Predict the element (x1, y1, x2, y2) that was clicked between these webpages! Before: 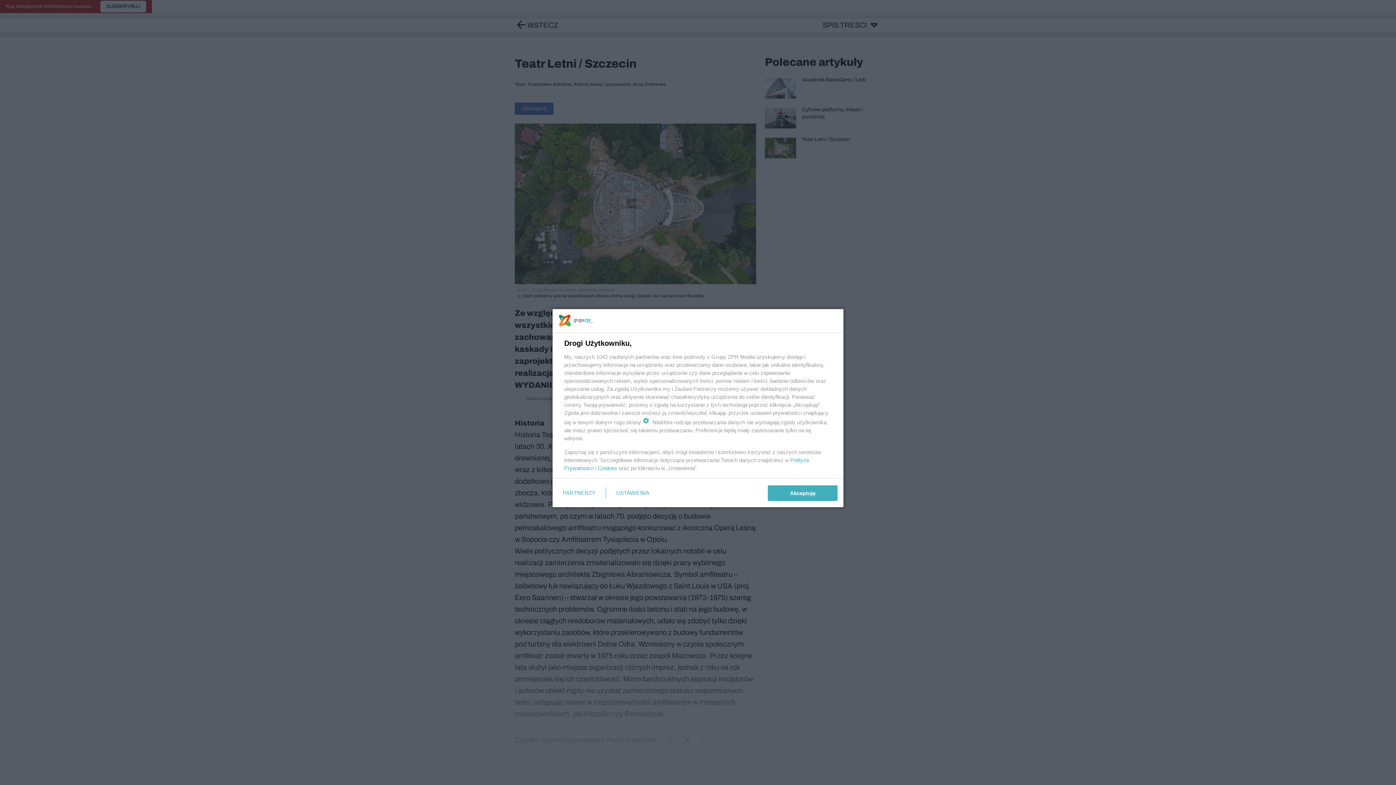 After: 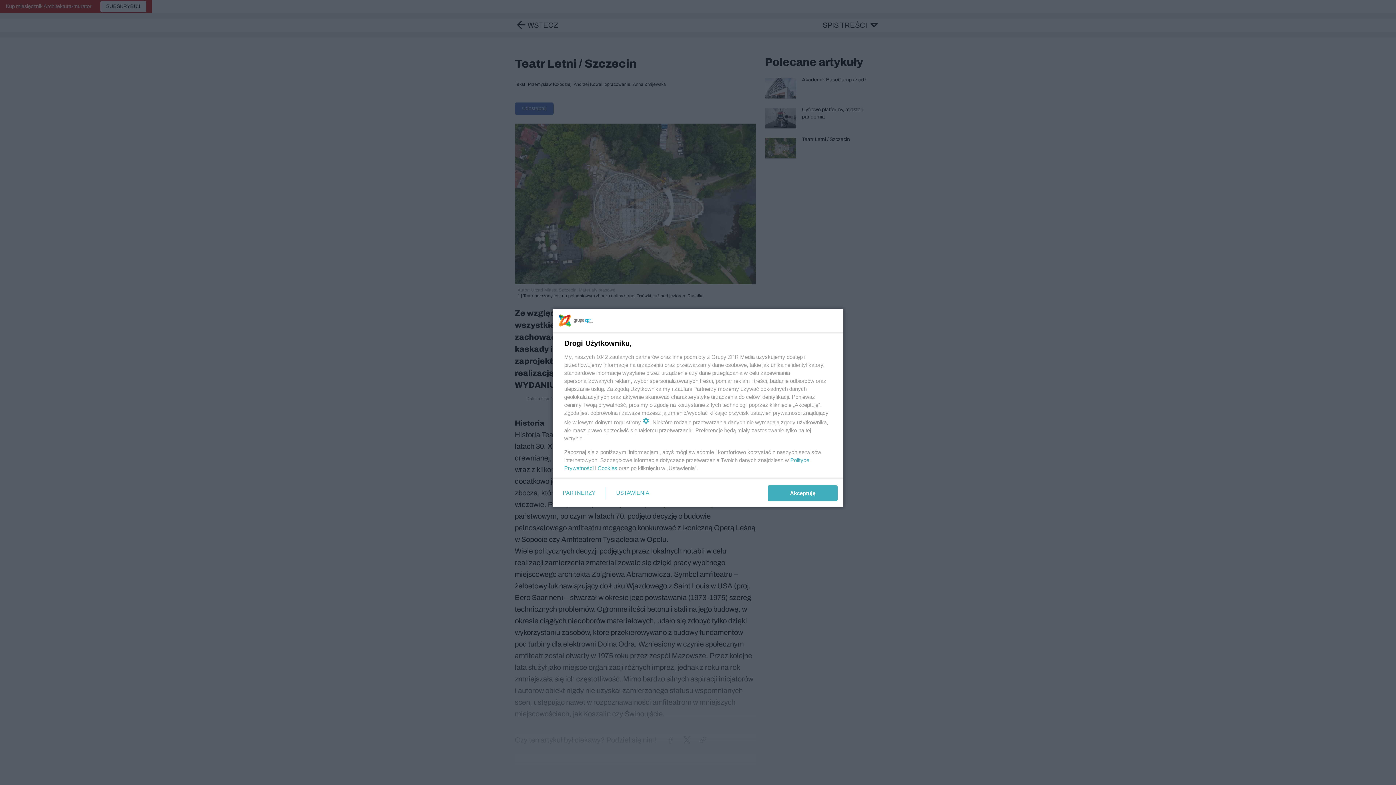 Action: bbox: (597, 465, 617, 471) label: Cookies